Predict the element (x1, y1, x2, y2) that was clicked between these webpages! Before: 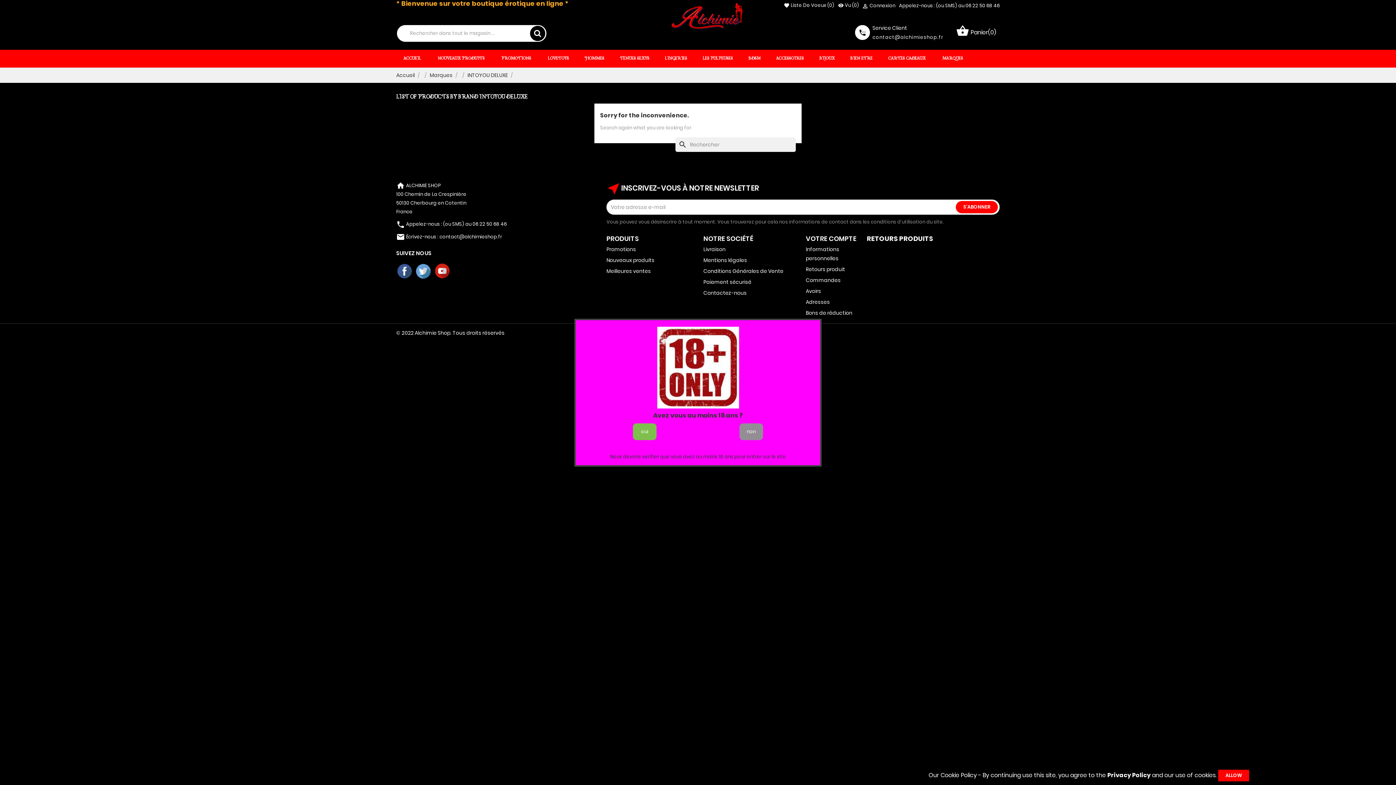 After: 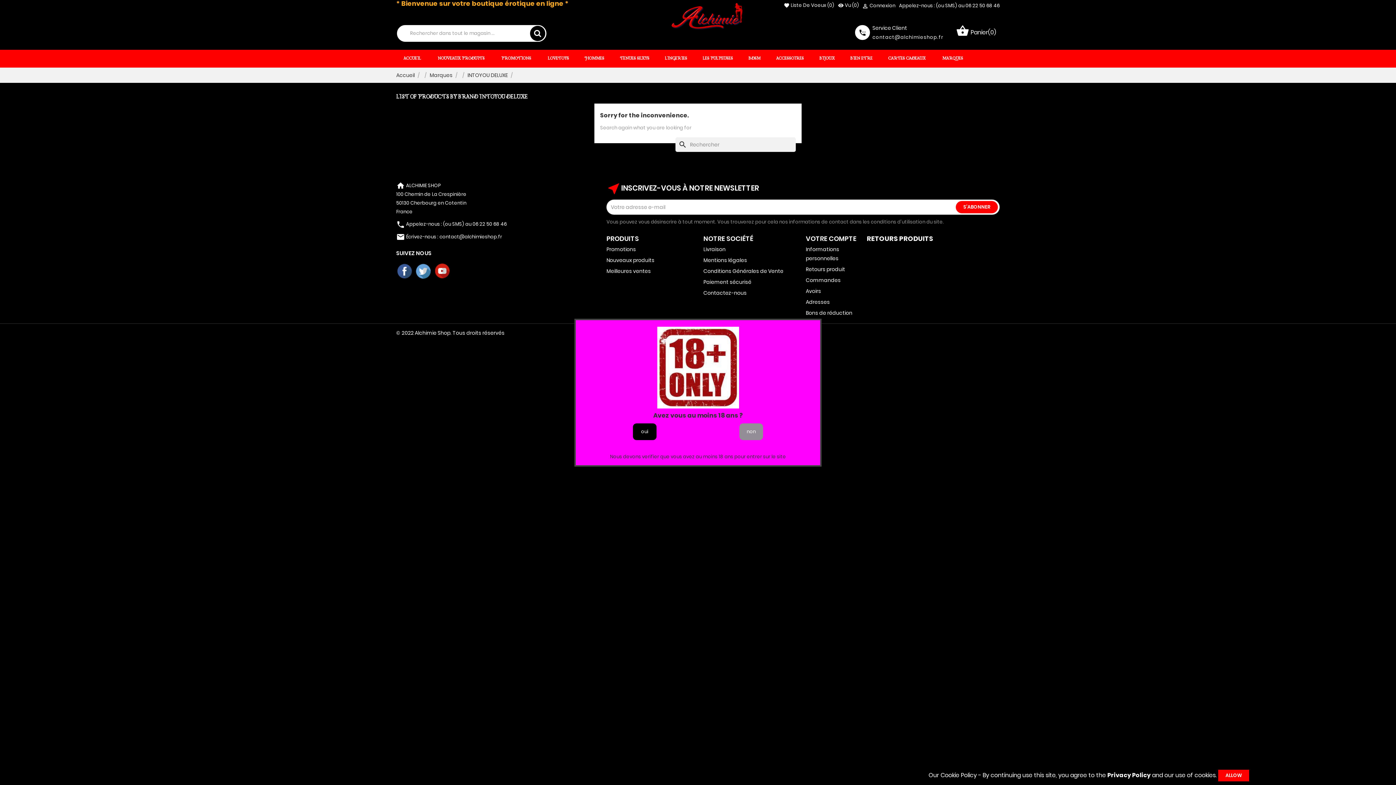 Action: label: oui bbox: (633, 423, 656, 440)